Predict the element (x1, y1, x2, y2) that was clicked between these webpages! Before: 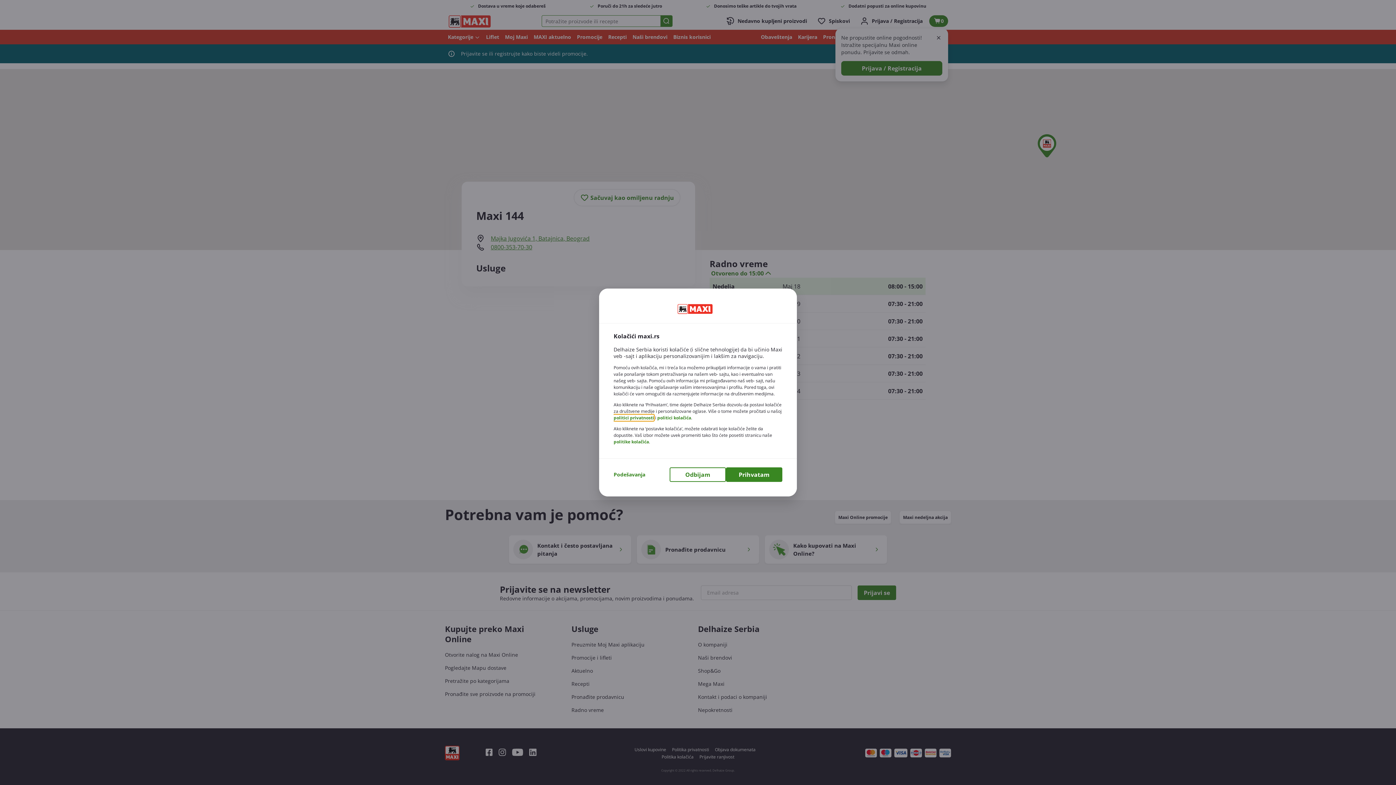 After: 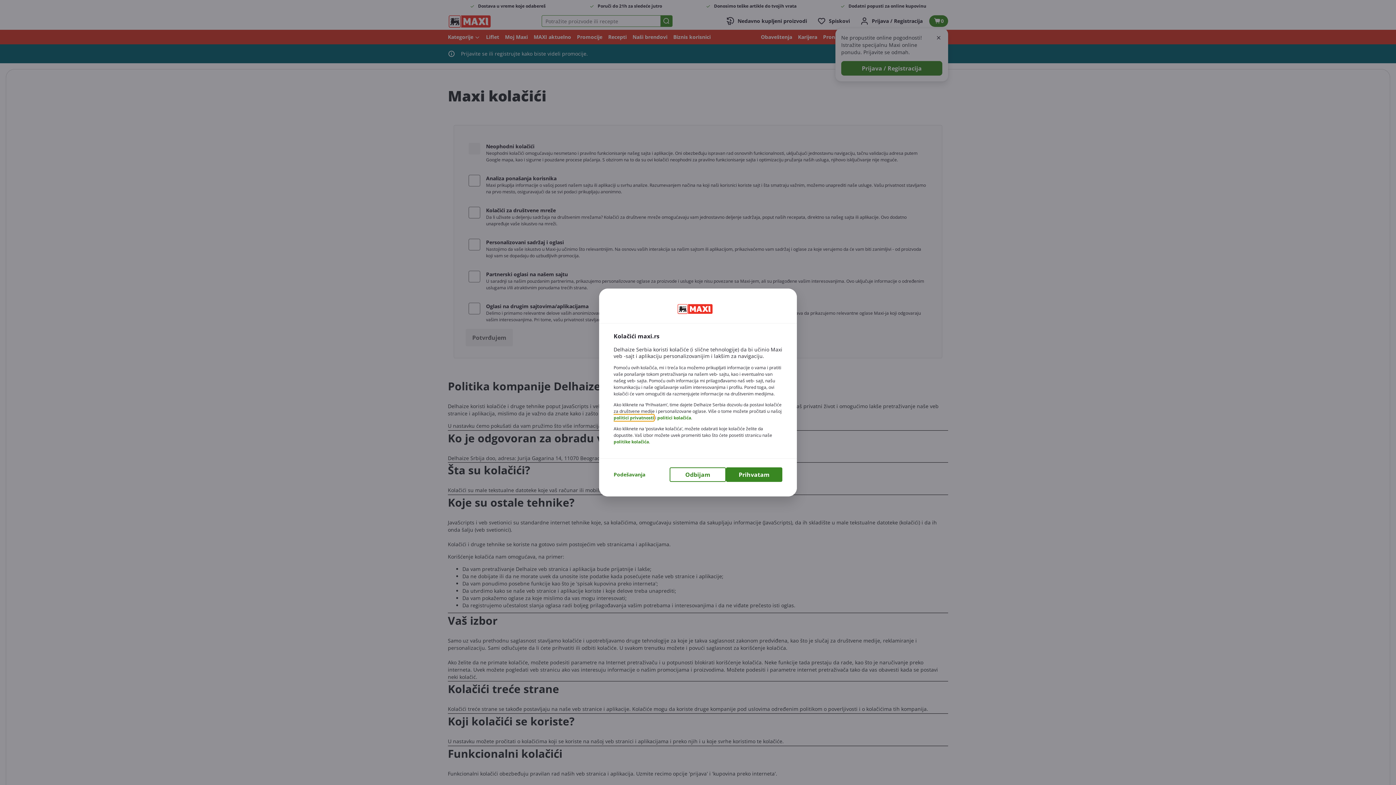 Action: bbox: (613, 438, 649, 445) label: politike kolačića